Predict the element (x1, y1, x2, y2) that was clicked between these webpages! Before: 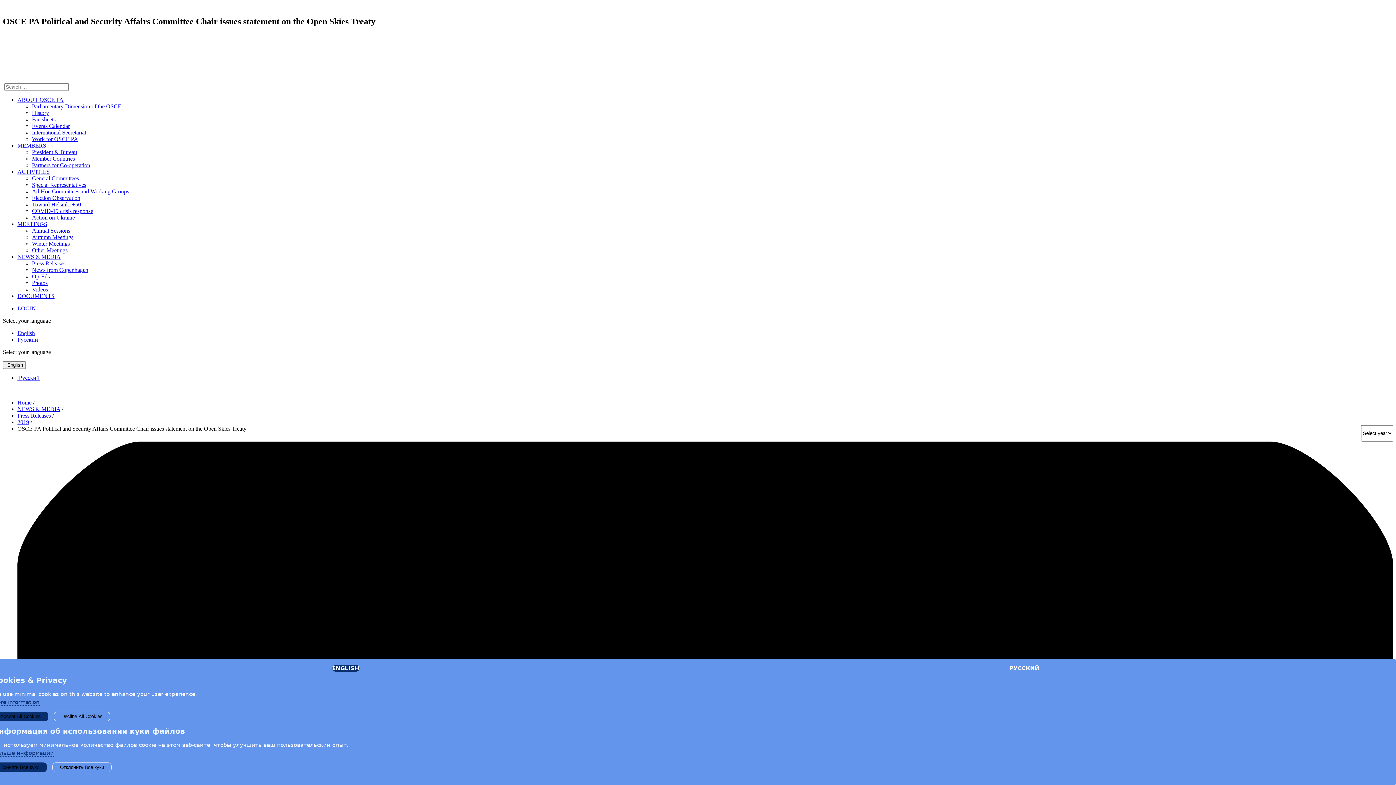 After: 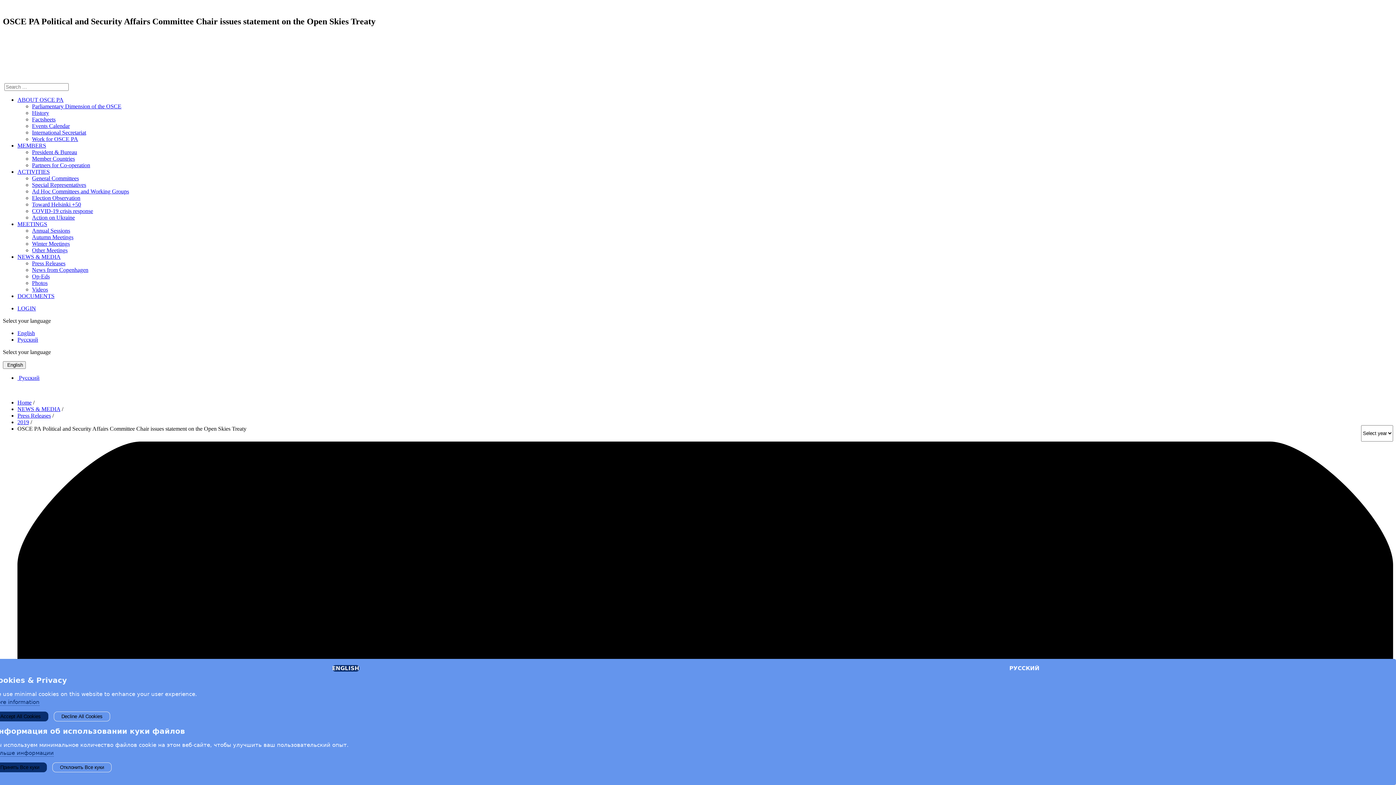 Action: bbox: (332, 665, 359, 672) label: ENGLISH